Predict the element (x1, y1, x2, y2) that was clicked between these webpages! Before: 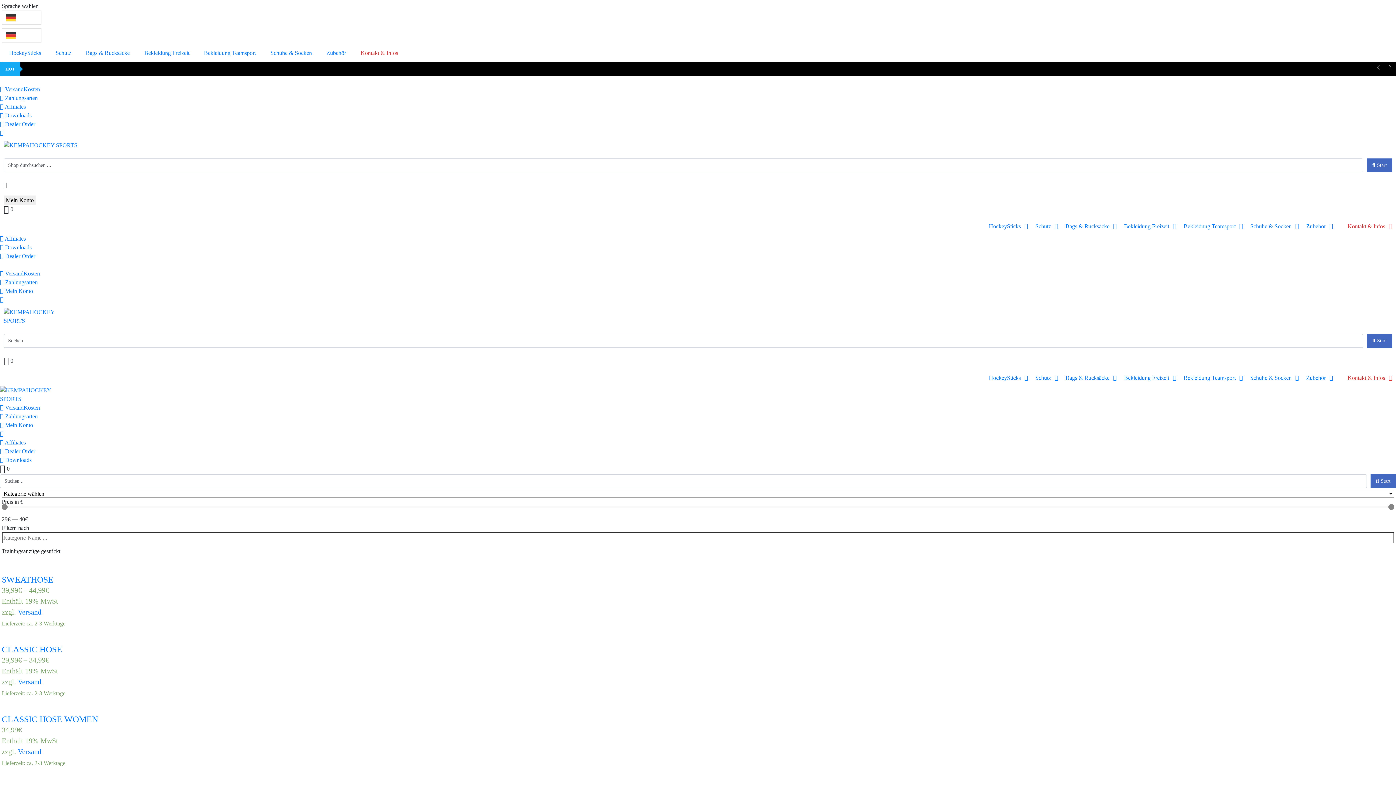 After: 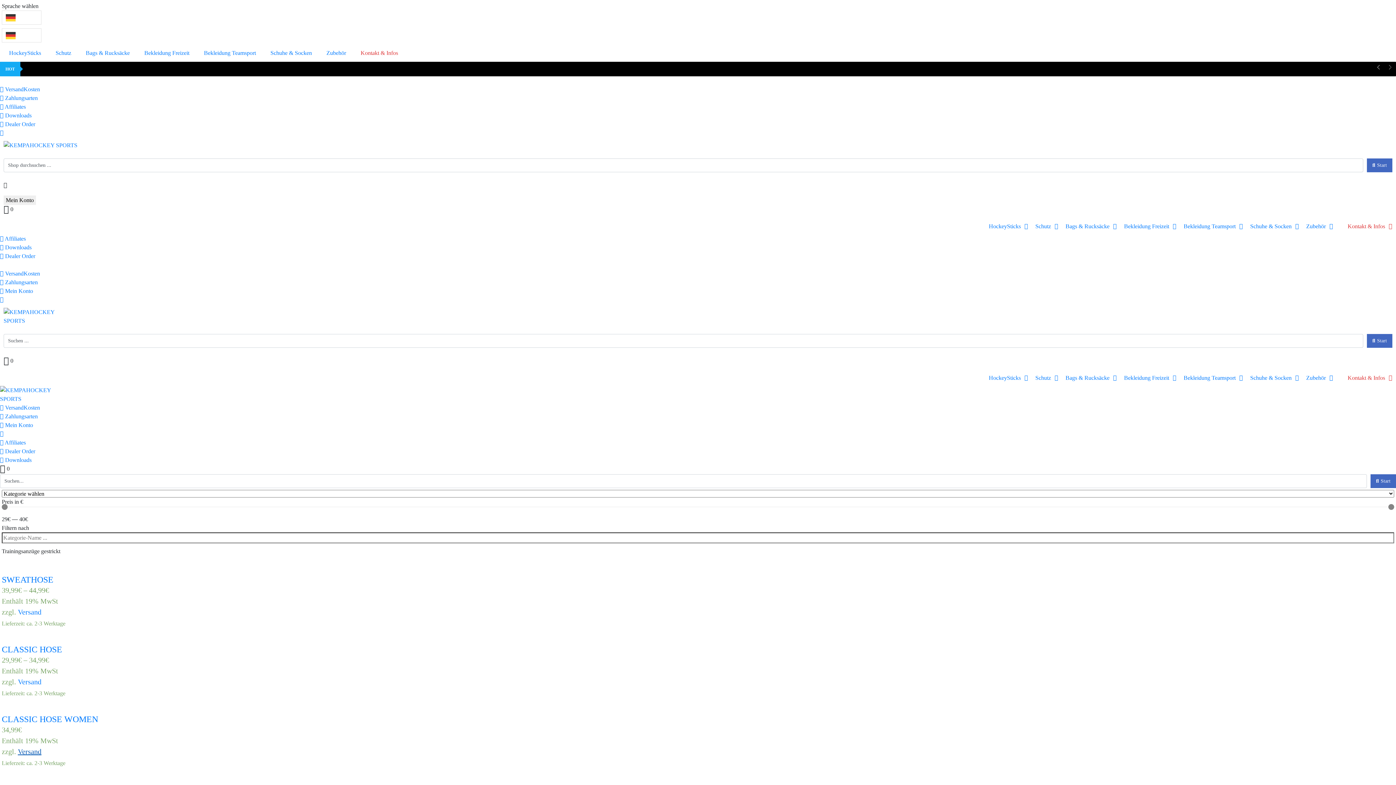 Action: bbox: (17, 748, 41, 756) label: Versand